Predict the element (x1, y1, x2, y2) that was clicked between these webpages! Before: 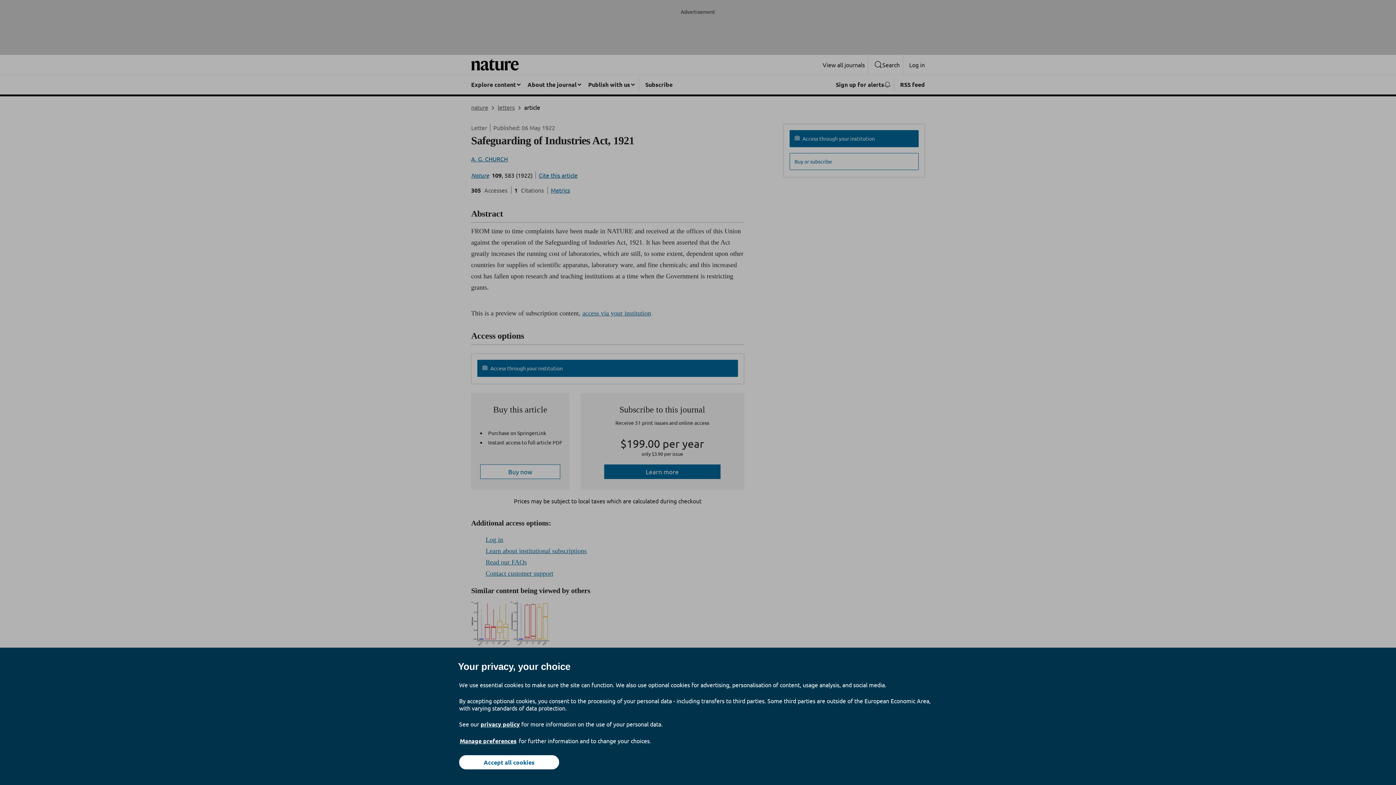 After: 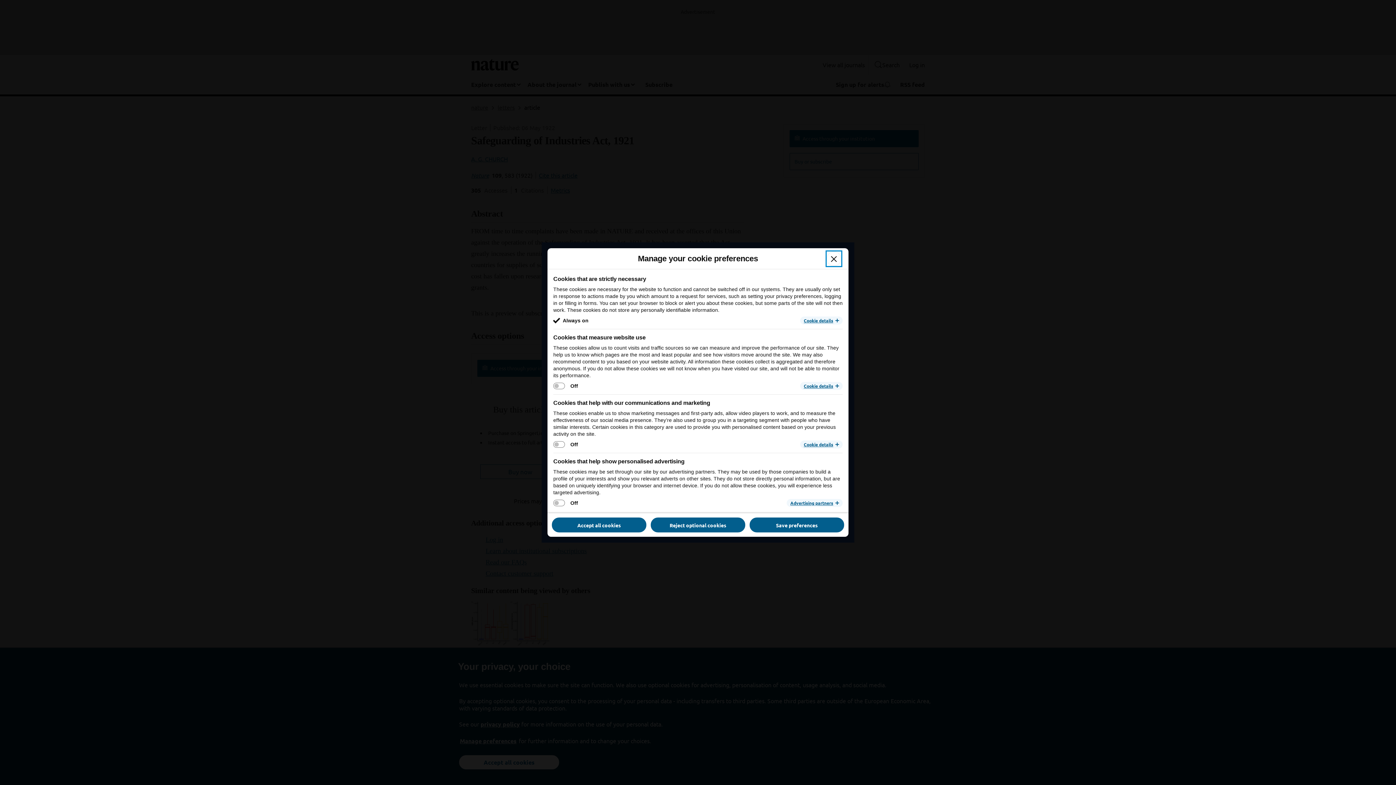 Action: label: Manage preferences bbox: (459, 737, 517, 745)